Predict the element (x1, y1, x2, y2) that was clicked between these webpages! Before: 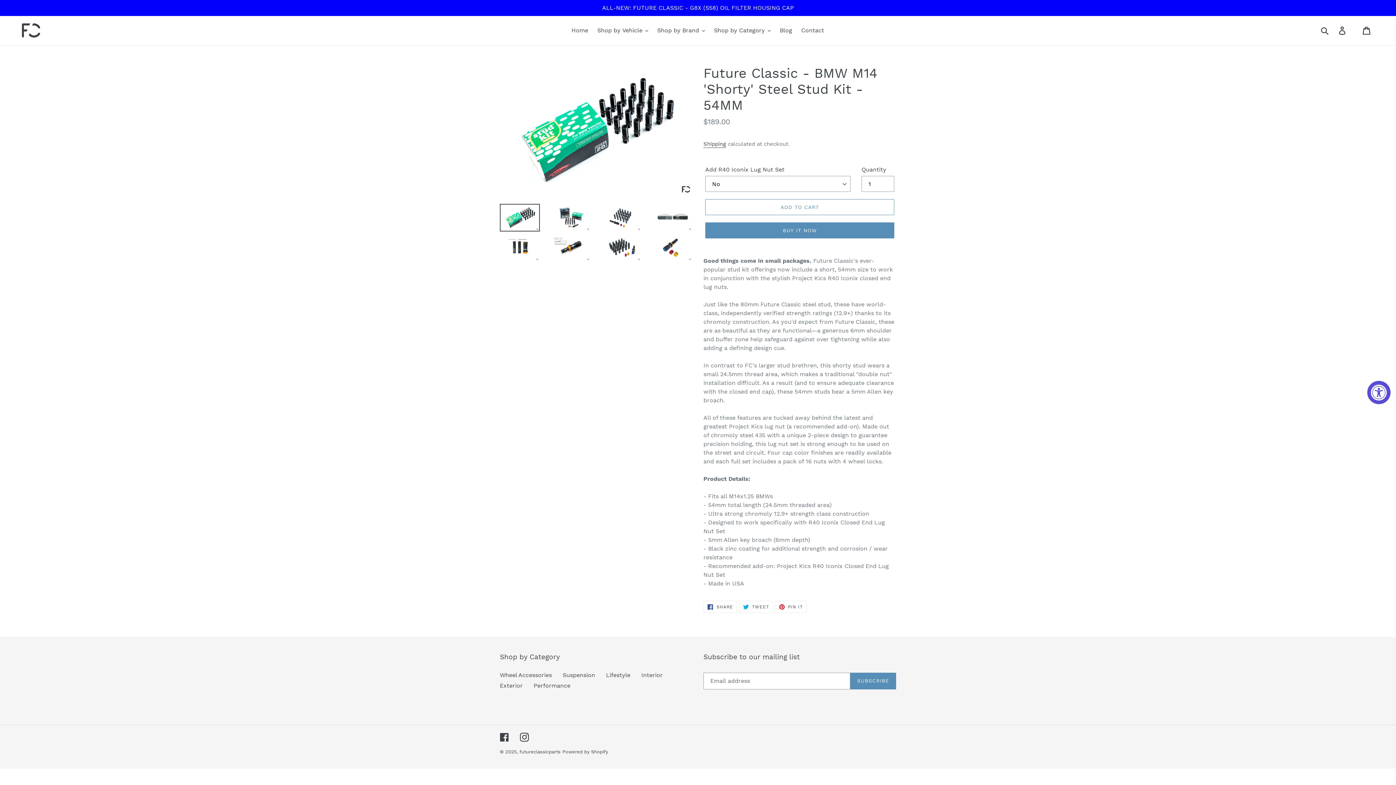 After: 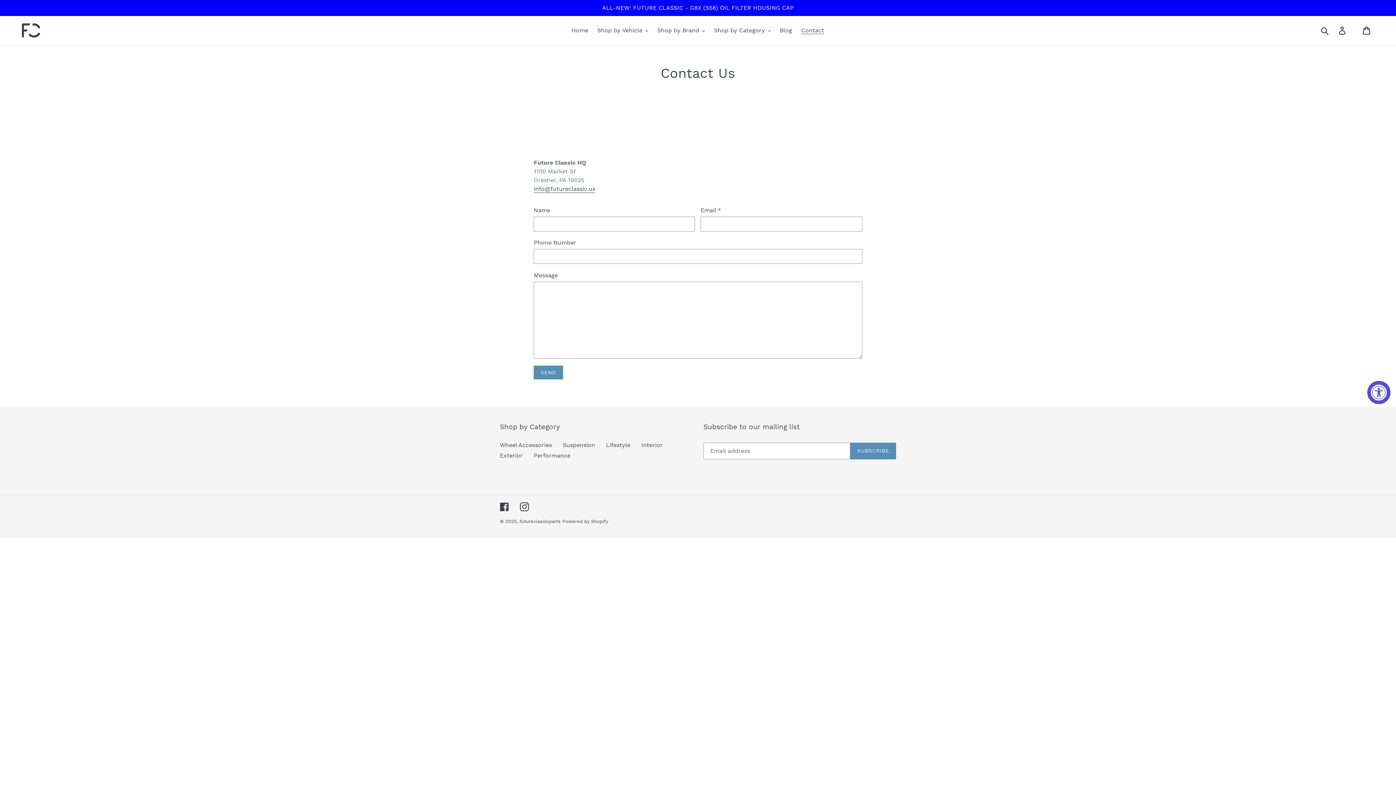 Action: bbox: (797, 25, 828, 36) label: Contact